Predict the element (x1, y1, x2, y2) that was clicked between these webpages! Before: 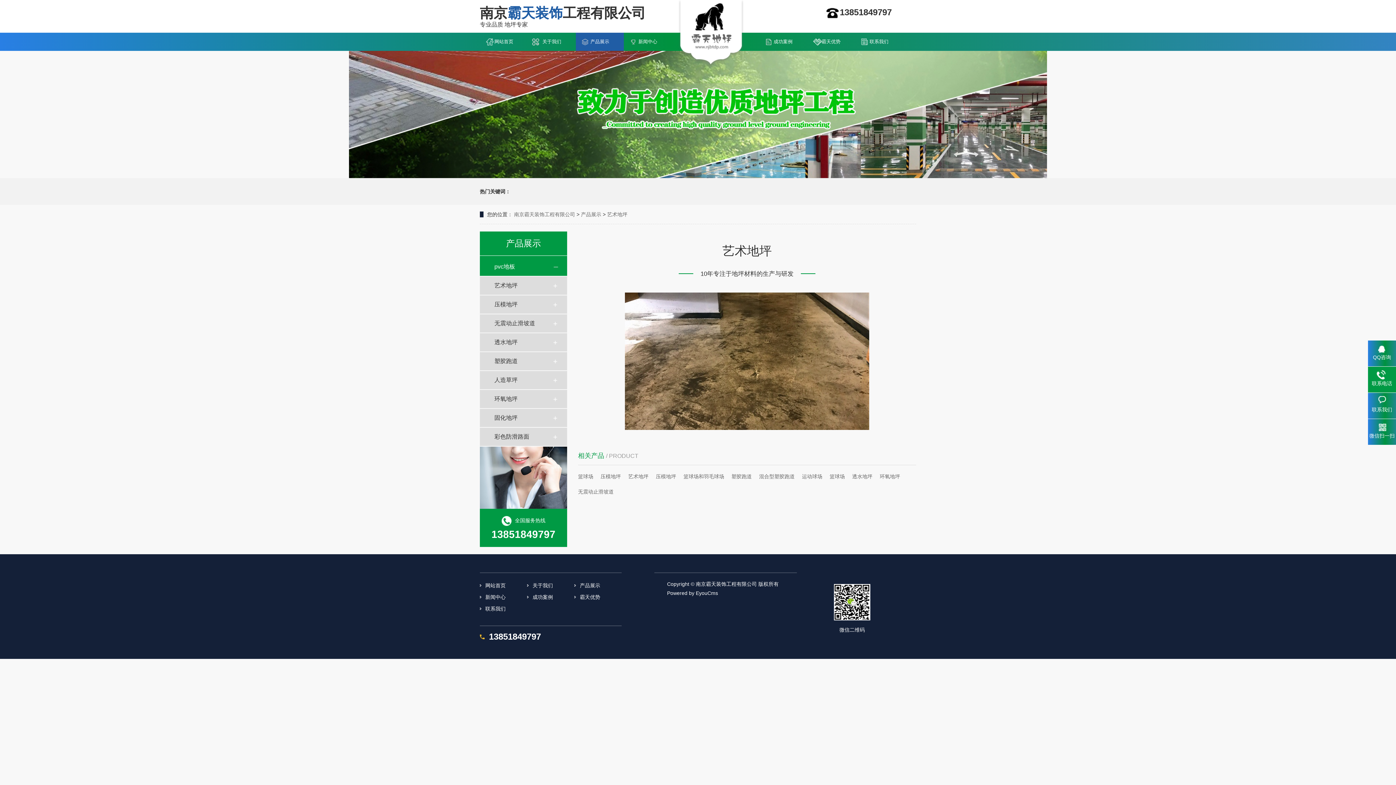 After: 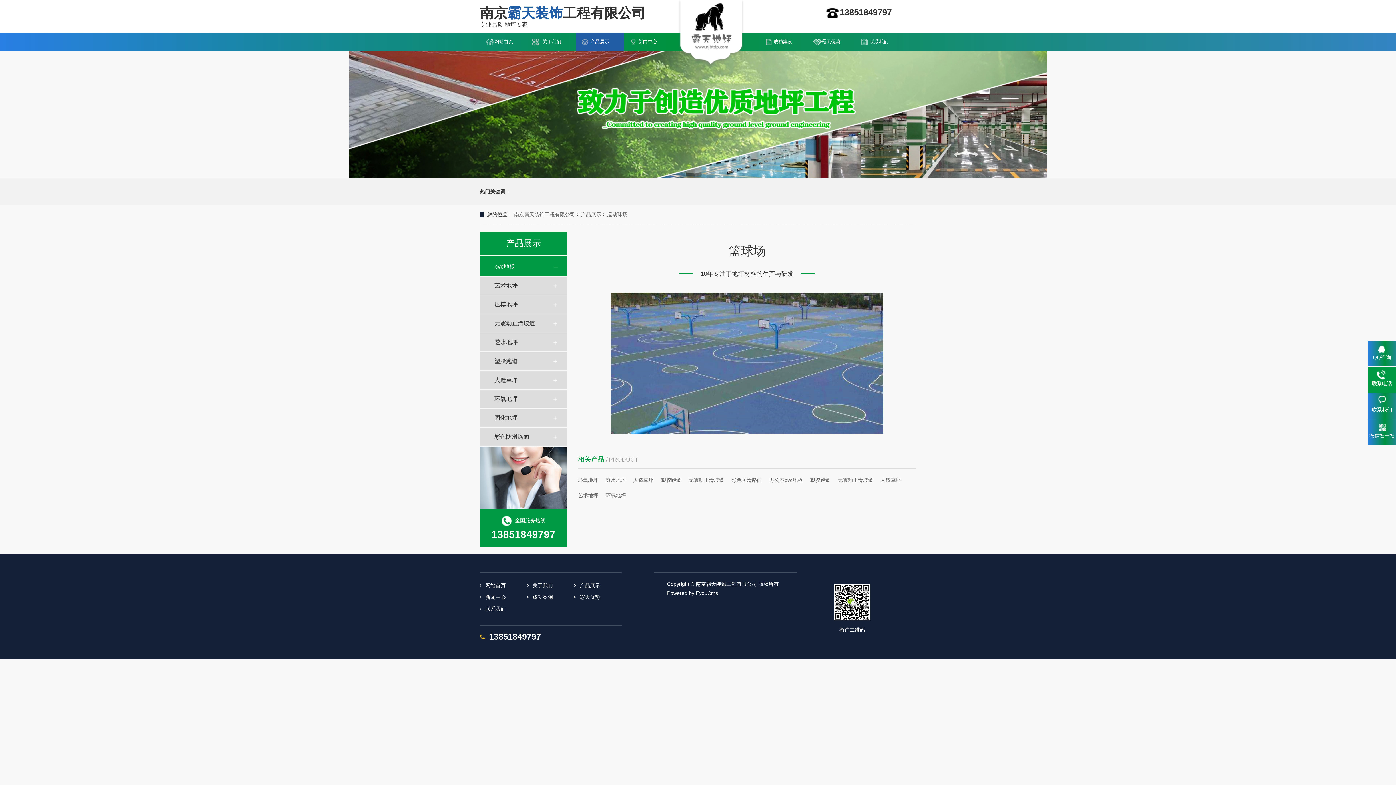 Action: bbox: (829, 473, 845, 479) label: 篮球场